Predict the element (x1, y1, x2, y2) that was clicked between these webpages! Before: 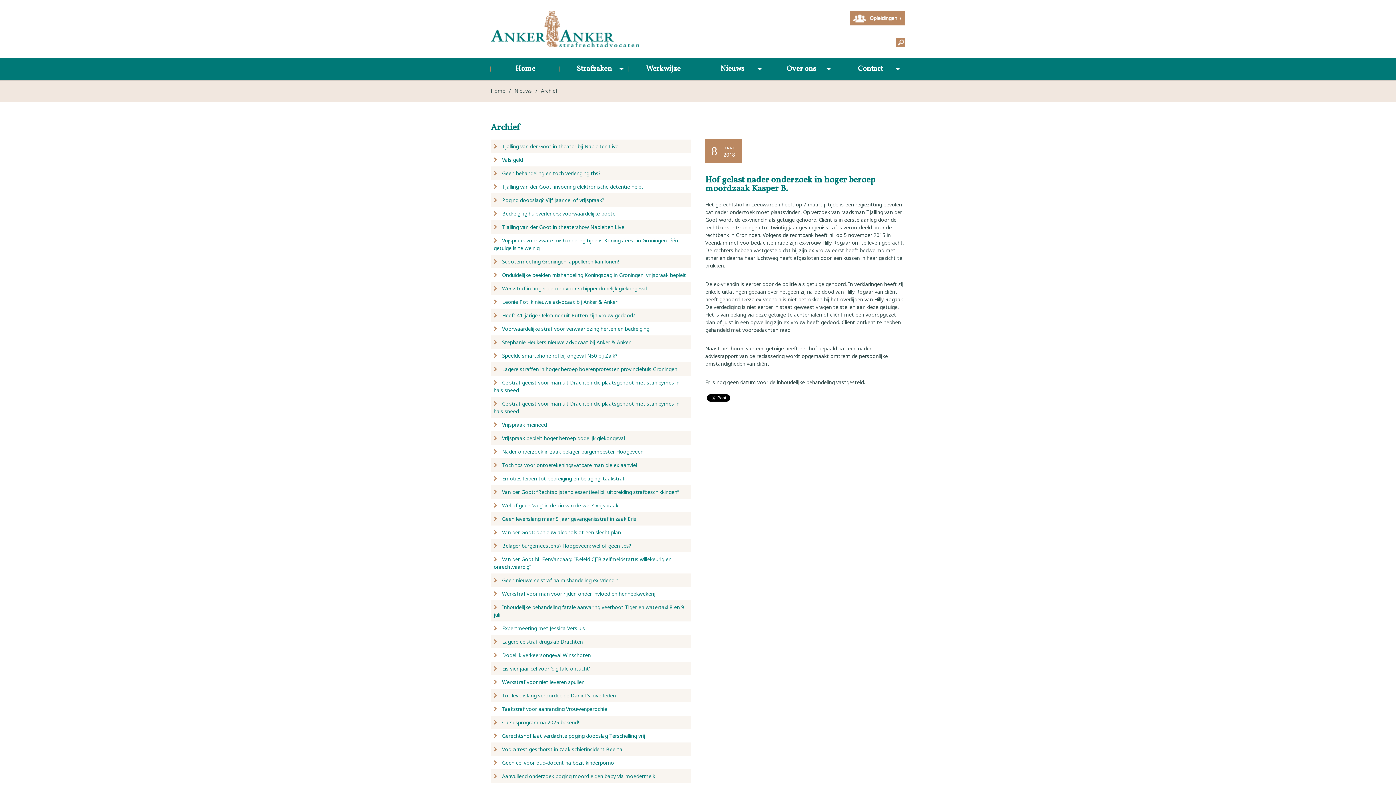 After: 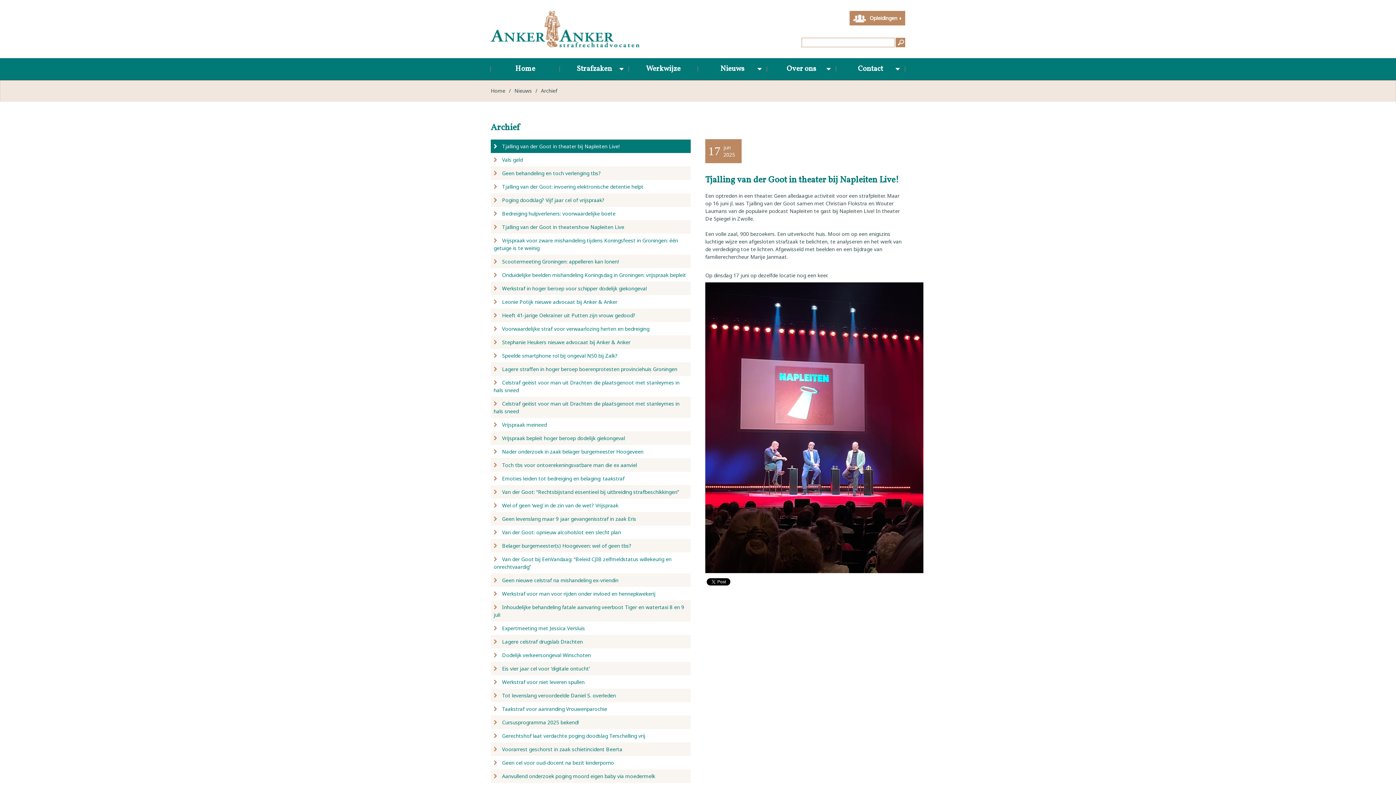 Action: label:  Tjalling van der Goot in theater bij Napleiten Live! bbox: (490, 139, 690, 153)